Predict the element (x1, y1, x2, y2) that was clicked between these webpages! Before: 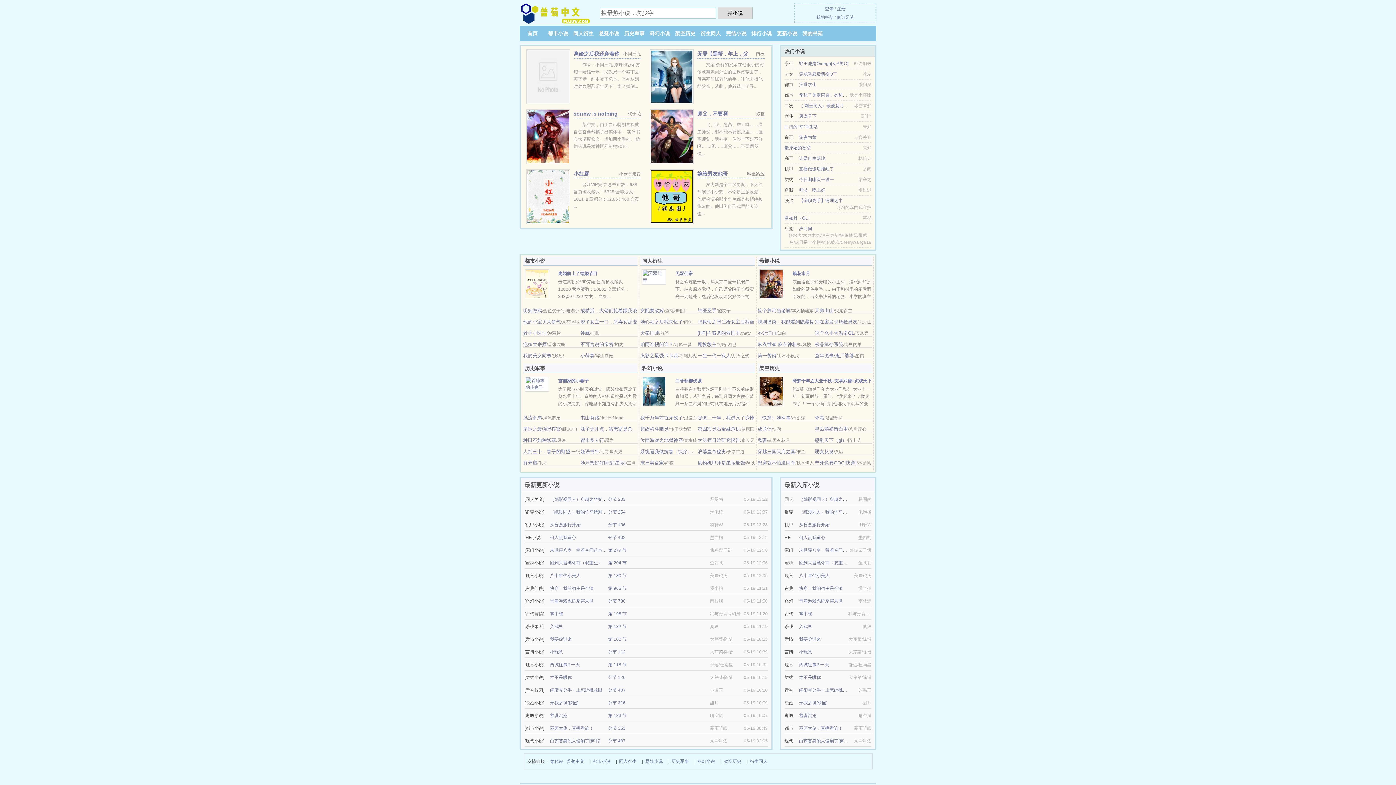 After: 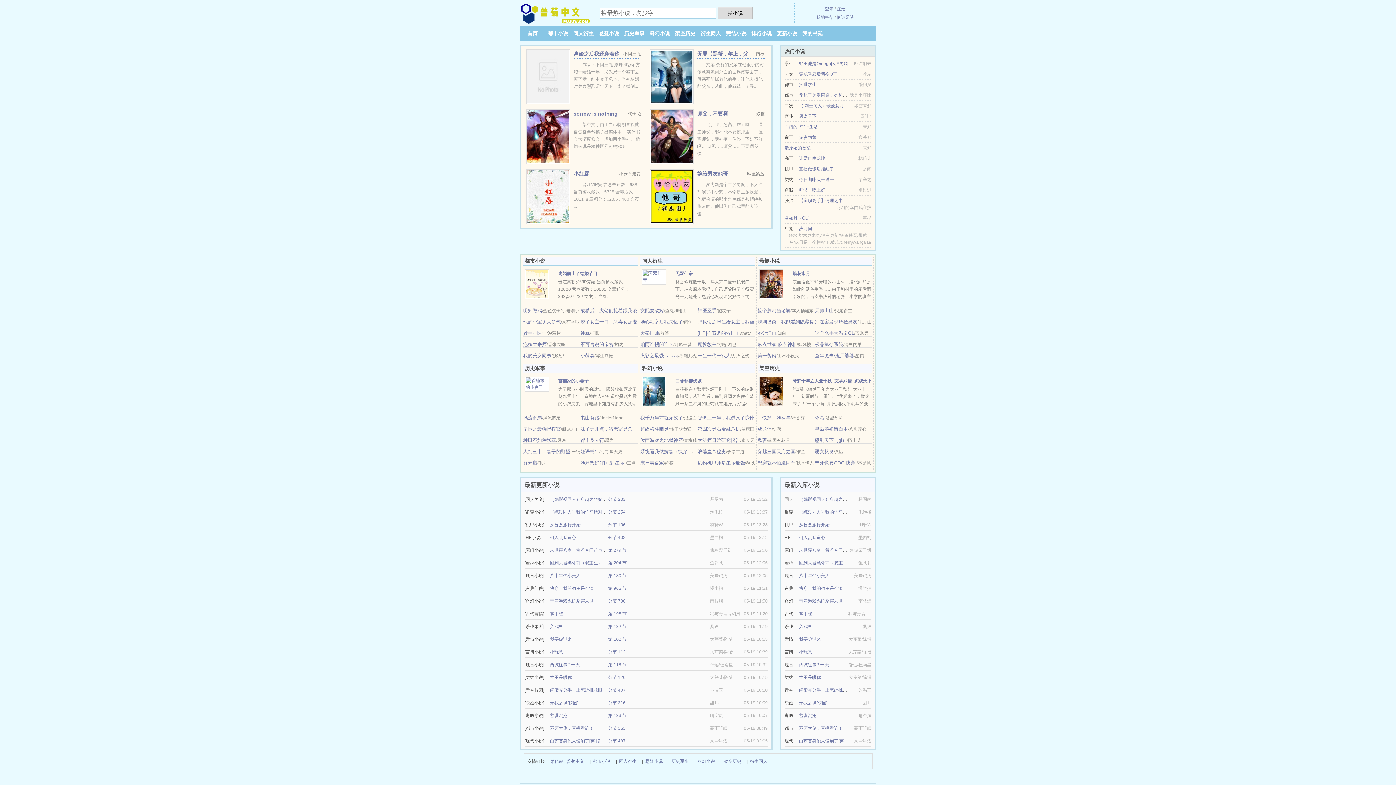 Action: bbox: (526, 73, 570, 78)